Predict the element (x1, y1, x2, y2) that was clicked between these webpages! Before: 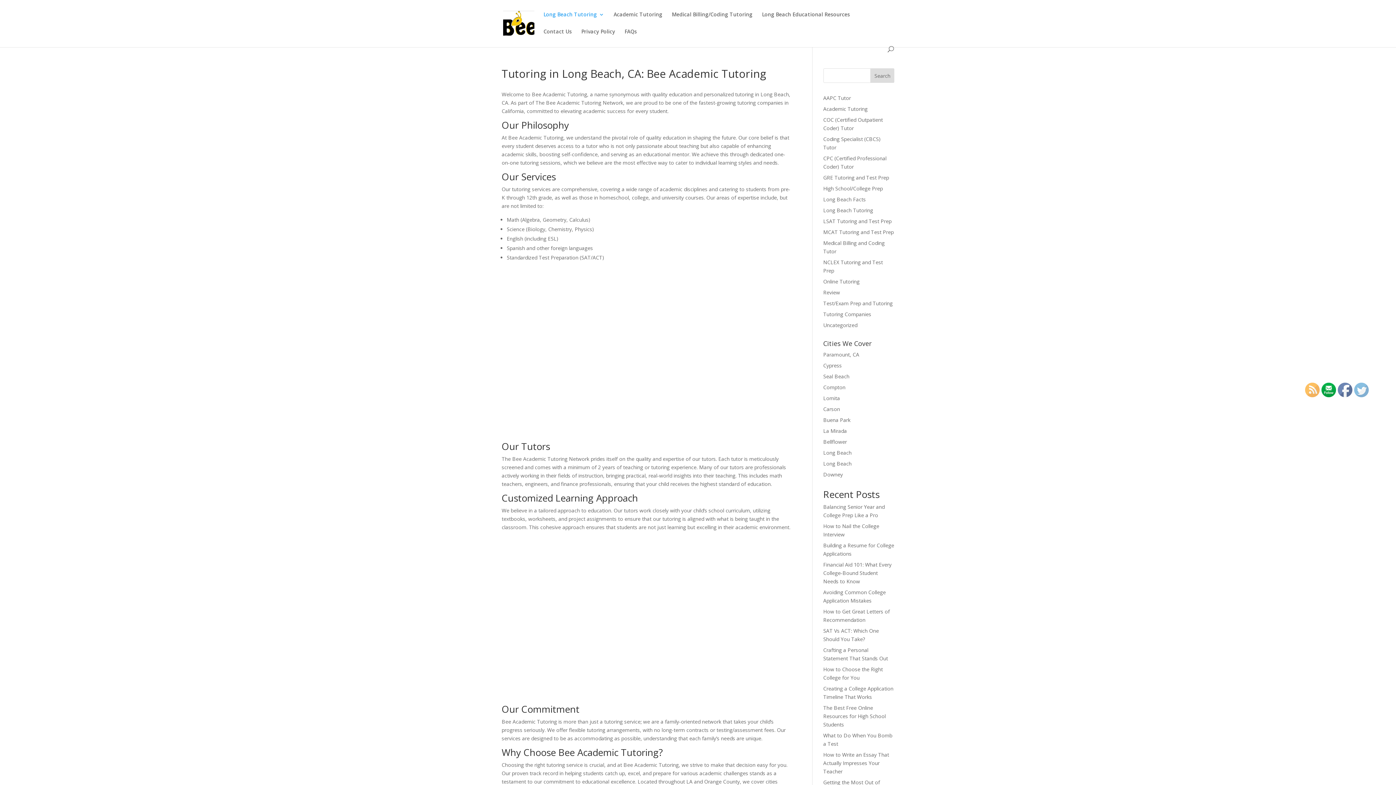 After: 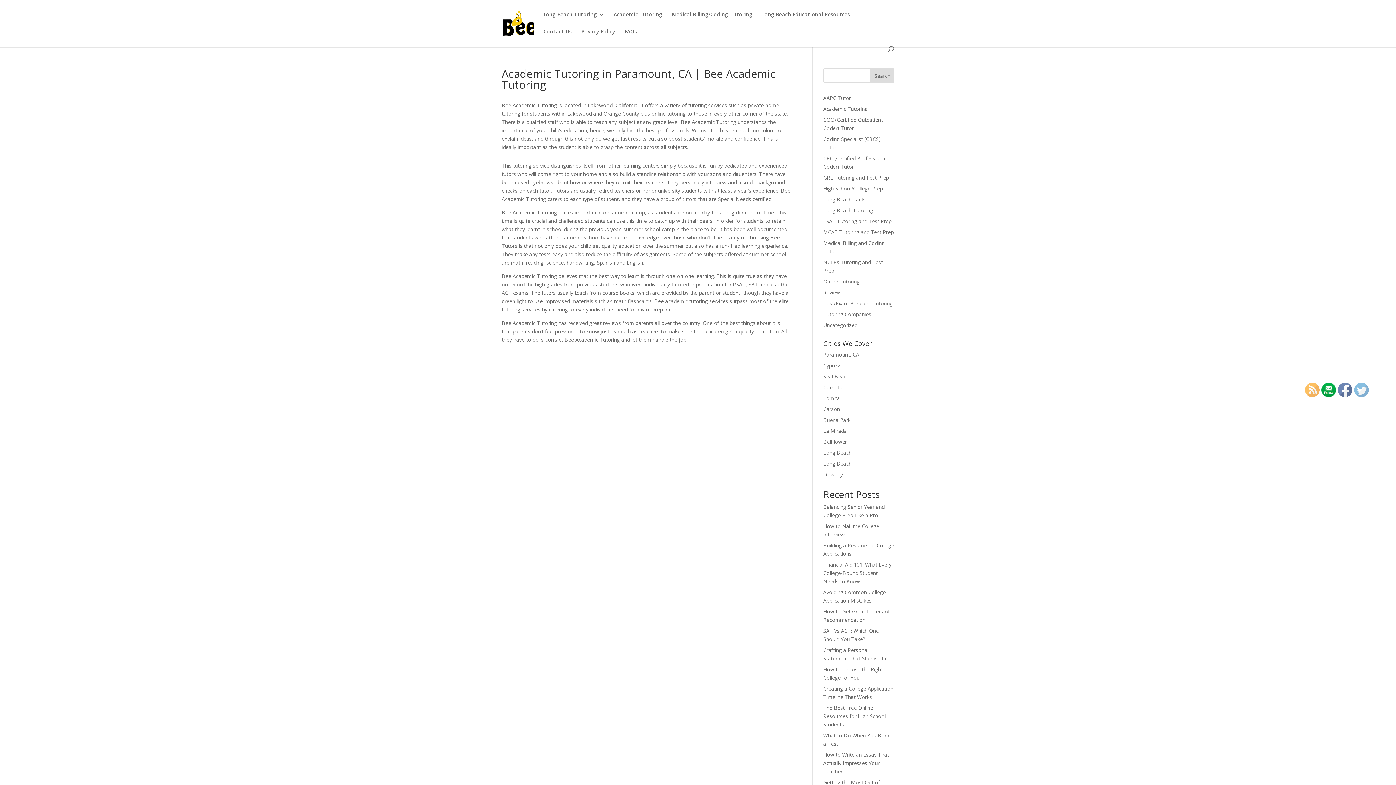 Action: bbox: (823, 351, 859, 358) label: Paramount, CA